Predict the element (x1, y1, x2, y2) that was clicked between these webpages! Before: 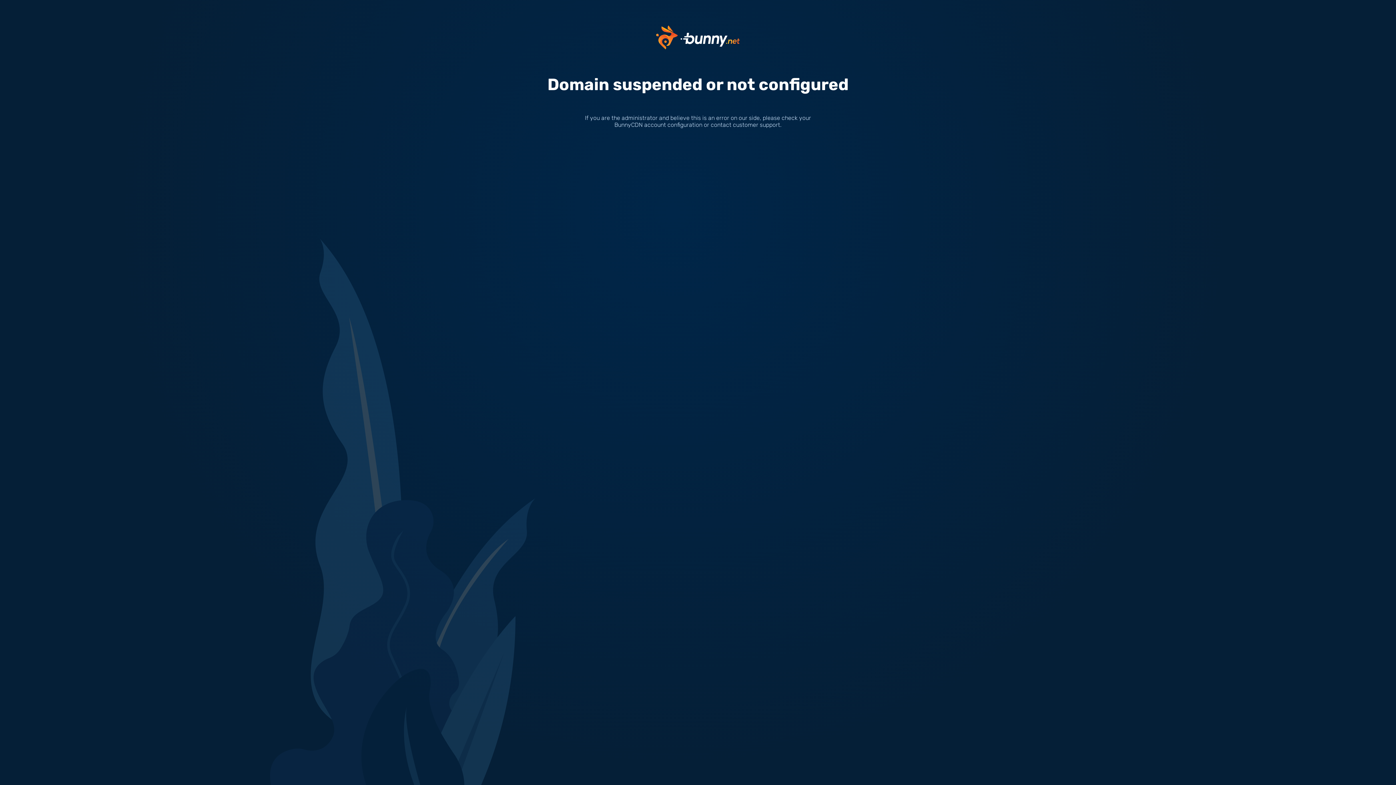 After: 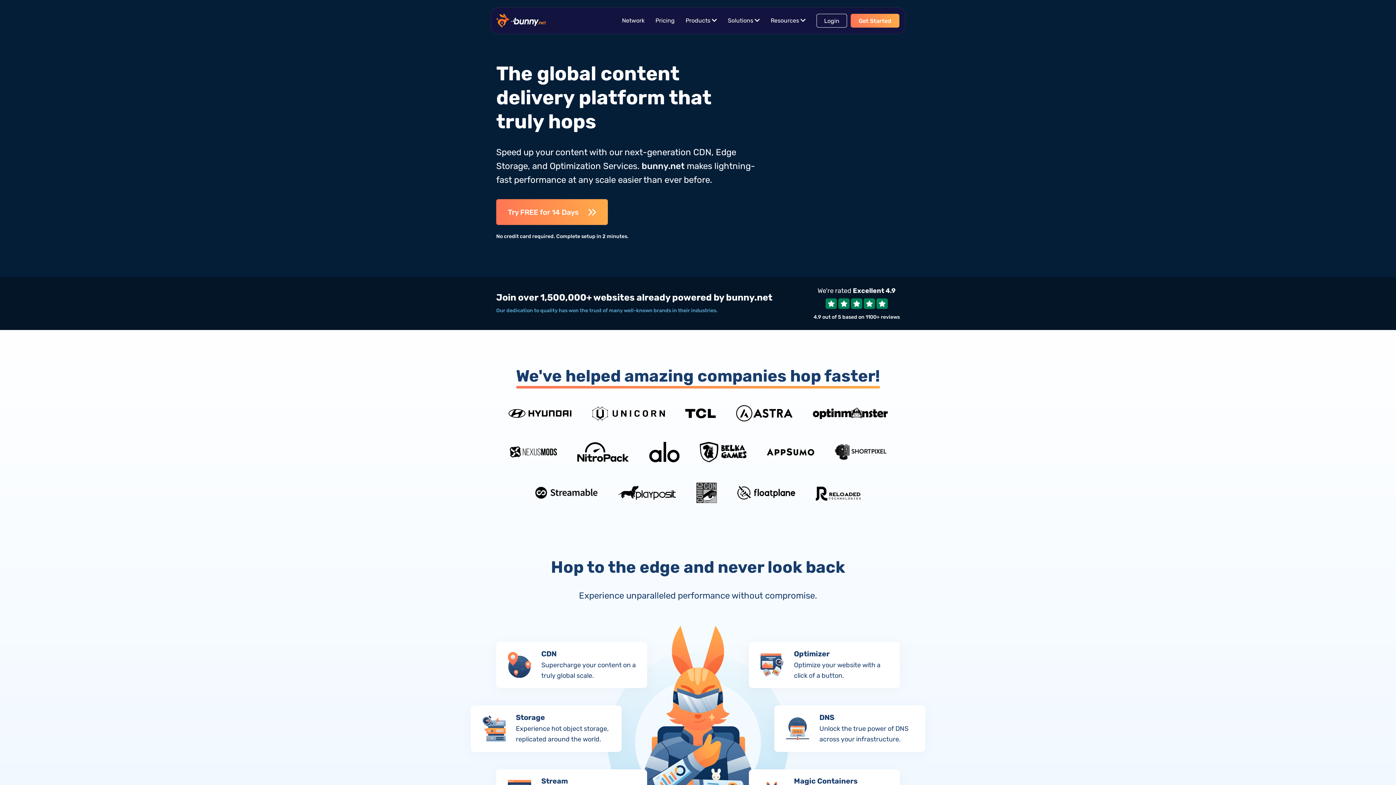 Action: bbox: (656, 33, 740, 40)